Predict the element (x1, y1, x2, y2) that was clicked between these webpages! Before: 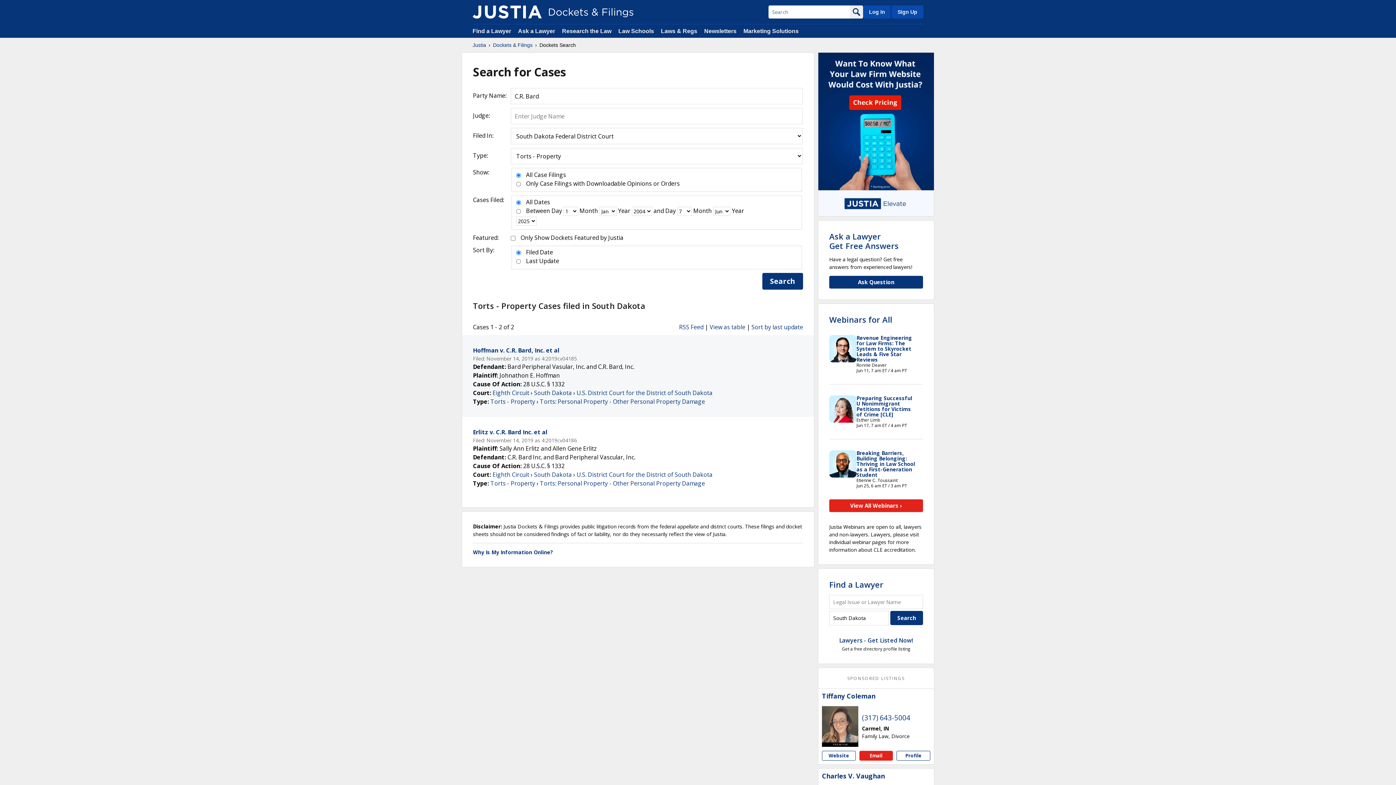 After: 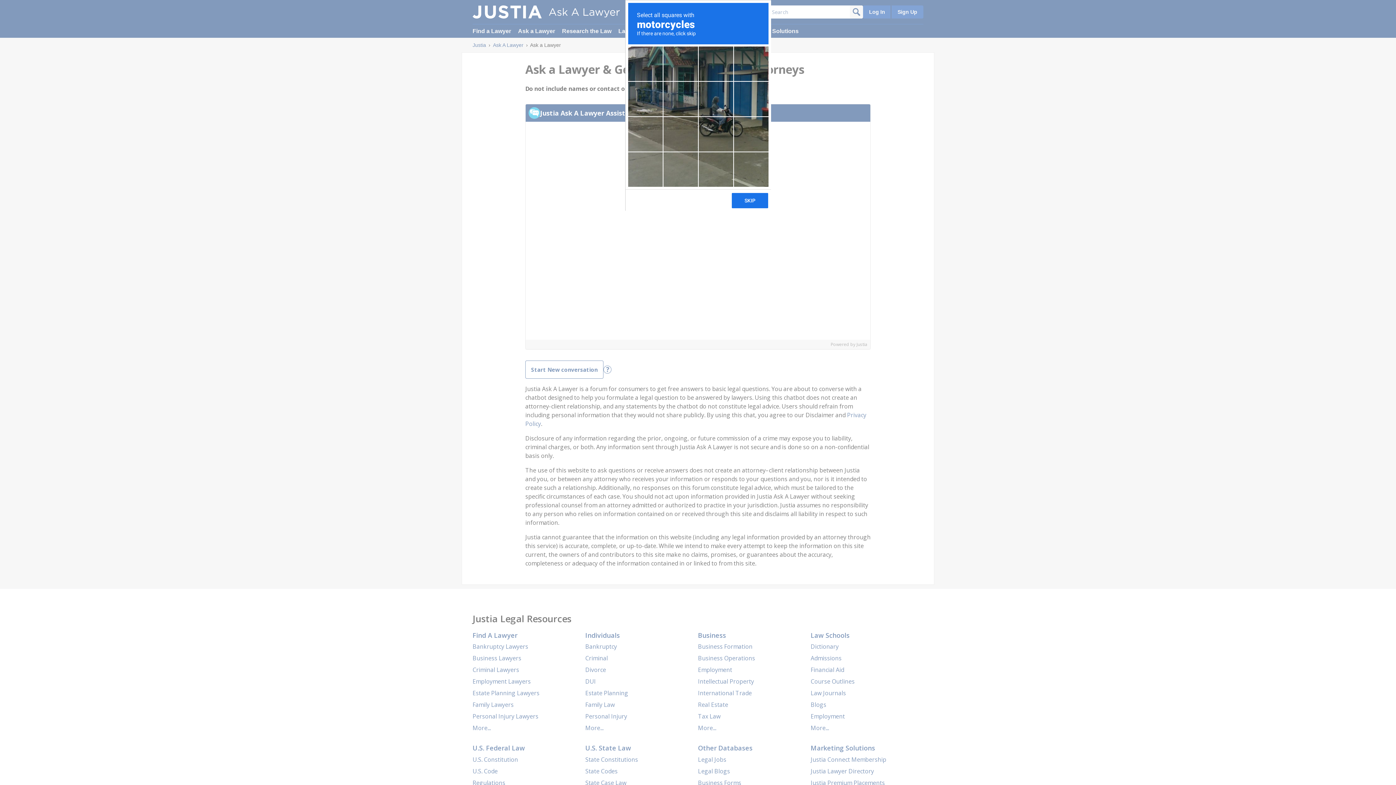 Action: bbox: (829, 276, 923, 288) label: Ask Question